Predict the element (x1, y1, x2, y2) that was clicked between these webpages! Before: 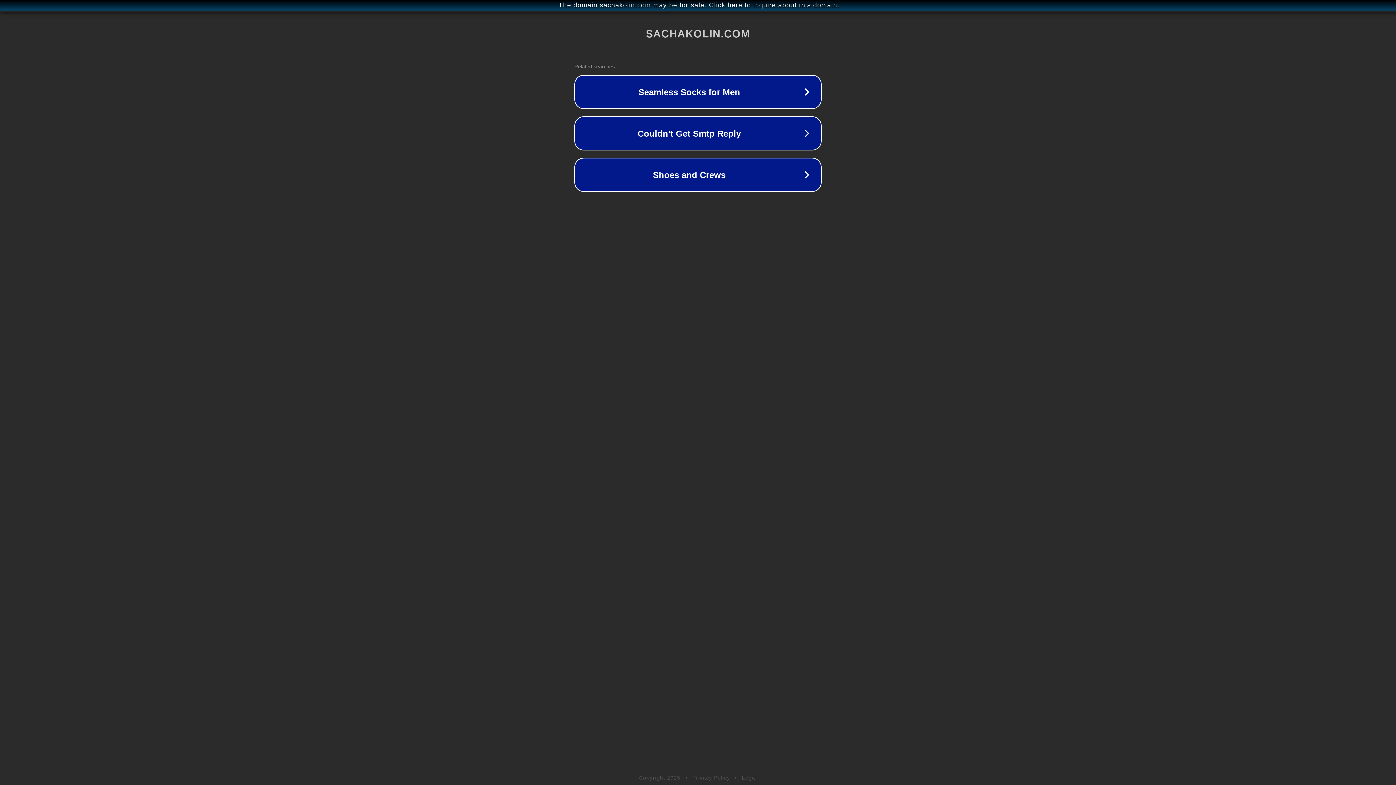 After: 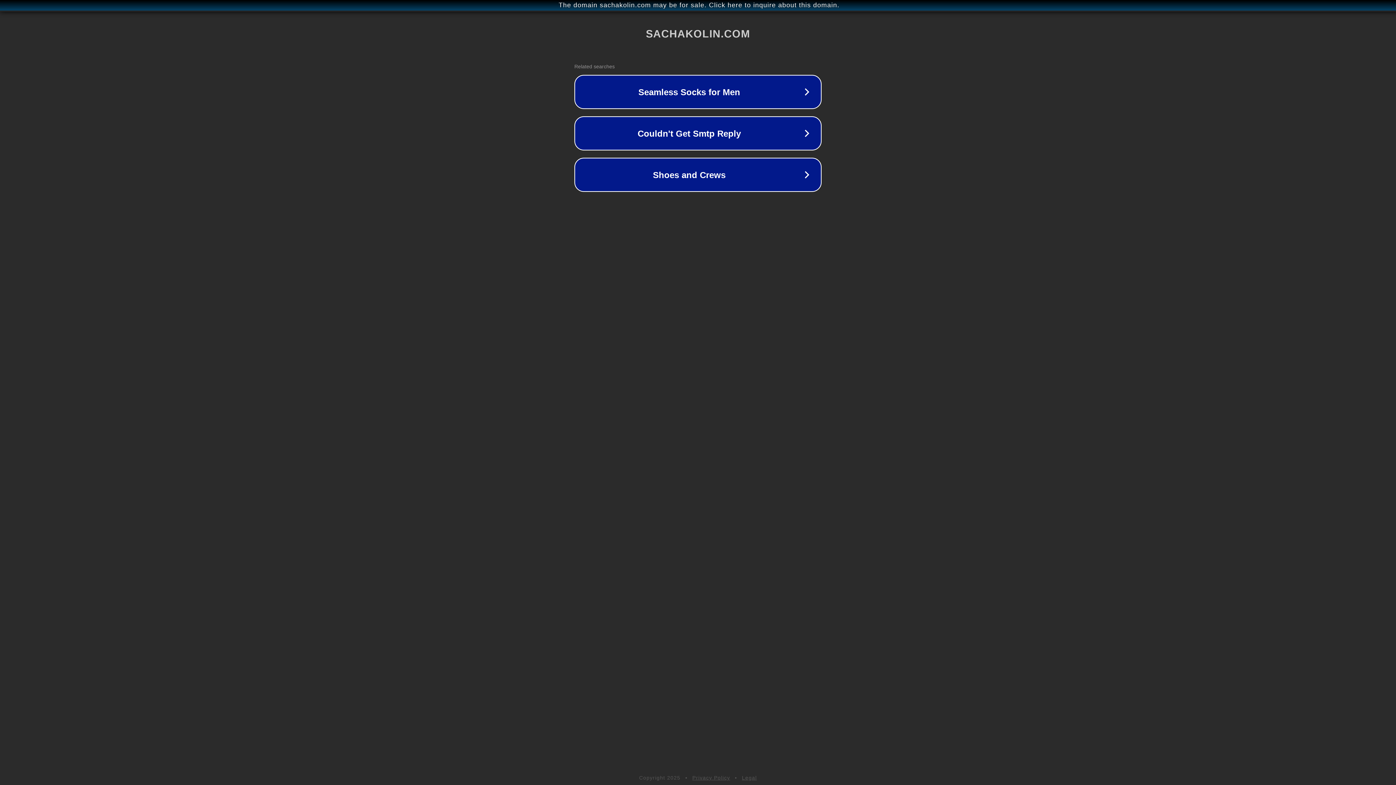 Action: bbox: (742, 775, 757, 781) label: Legal